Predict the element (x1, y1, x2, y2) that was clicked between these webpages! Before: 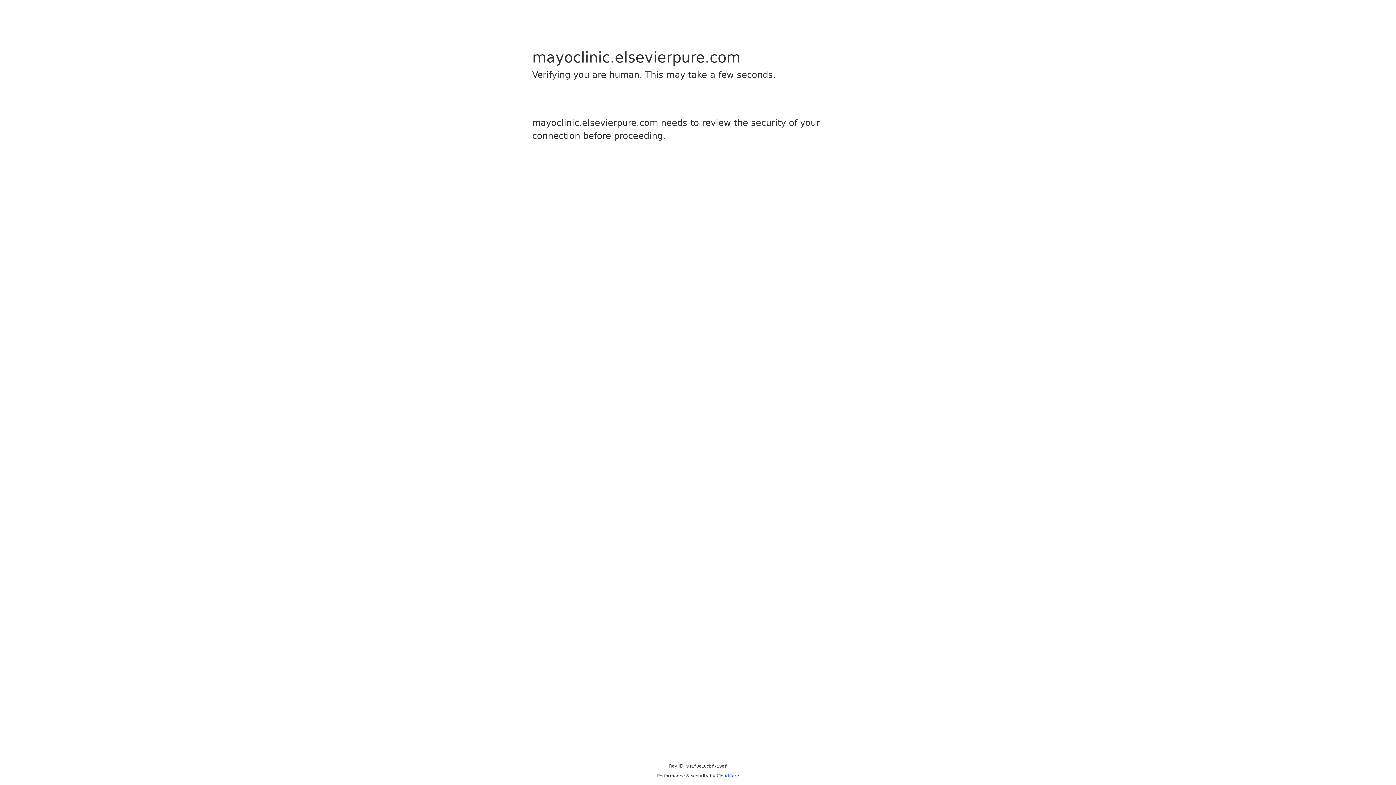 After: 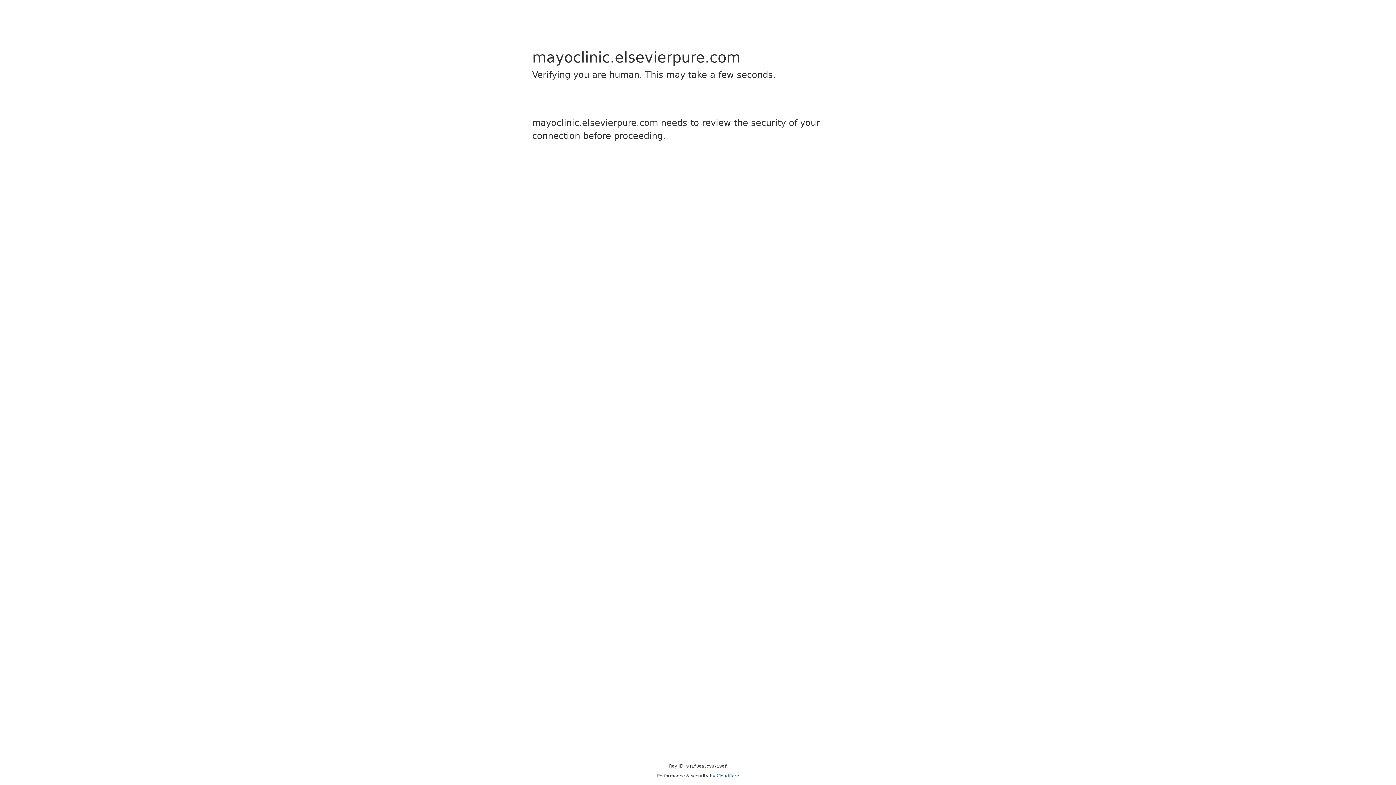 Action: bbox: (716, 773, 739, 778) label: Cloudflare